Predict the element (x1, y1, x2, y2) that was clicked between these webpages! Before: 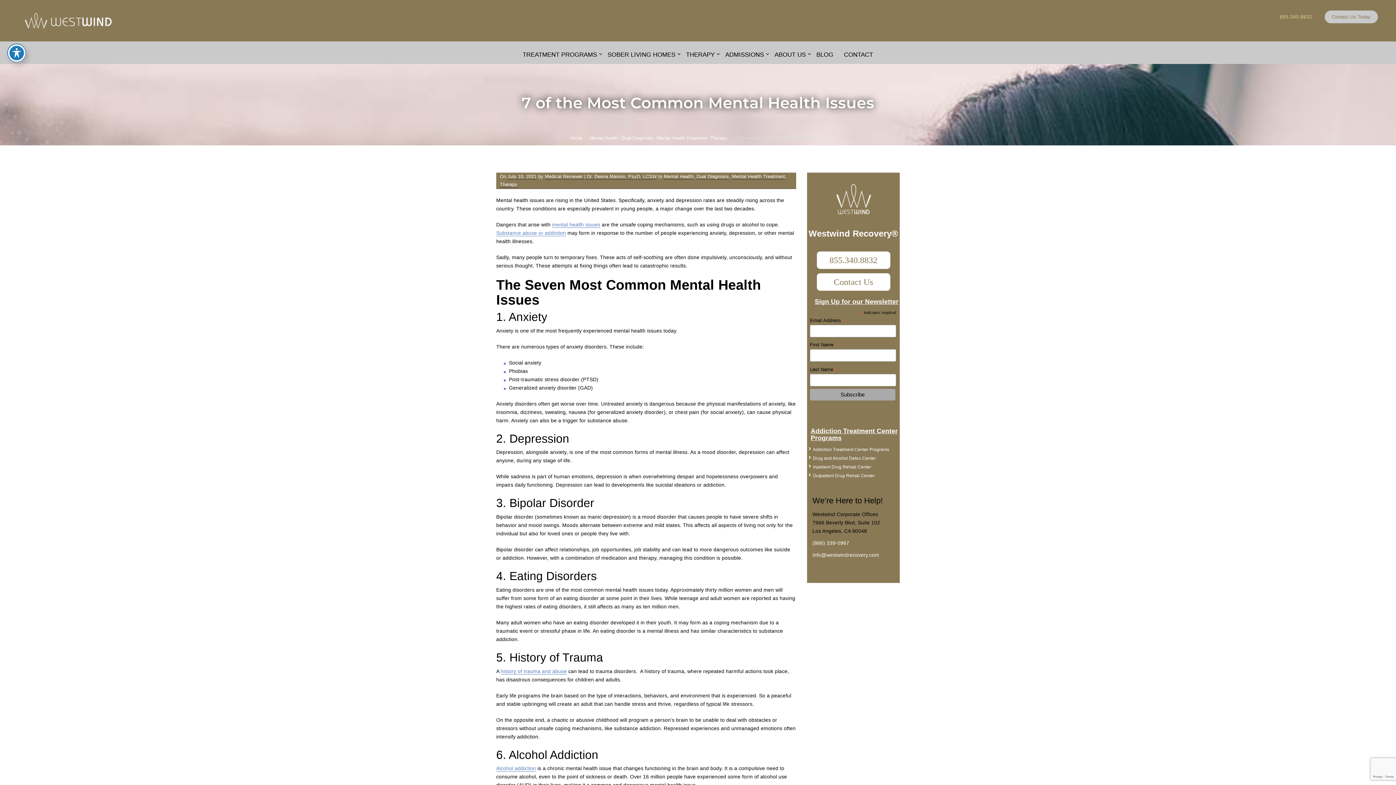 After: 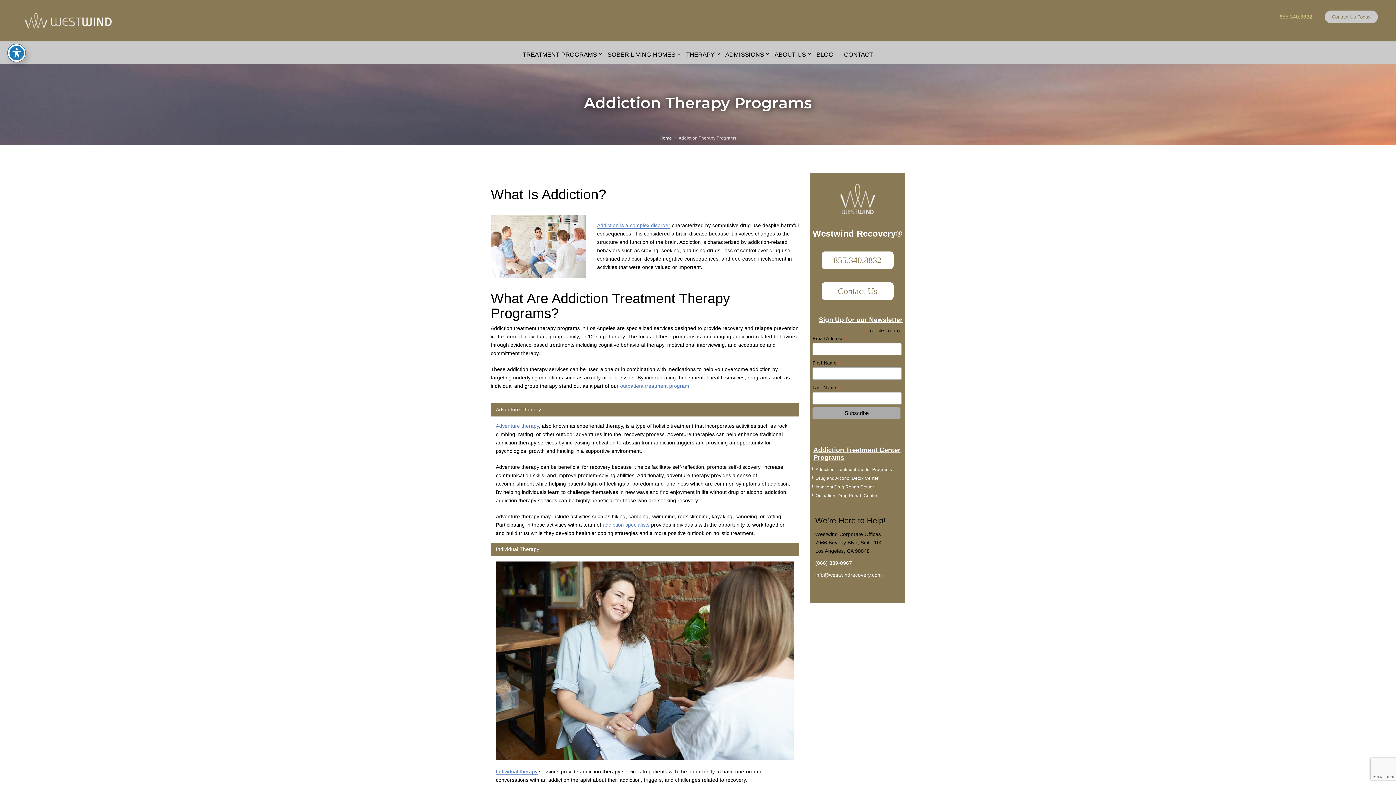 Action: label: THERAPY bbox: (681, 48, 720, 61)